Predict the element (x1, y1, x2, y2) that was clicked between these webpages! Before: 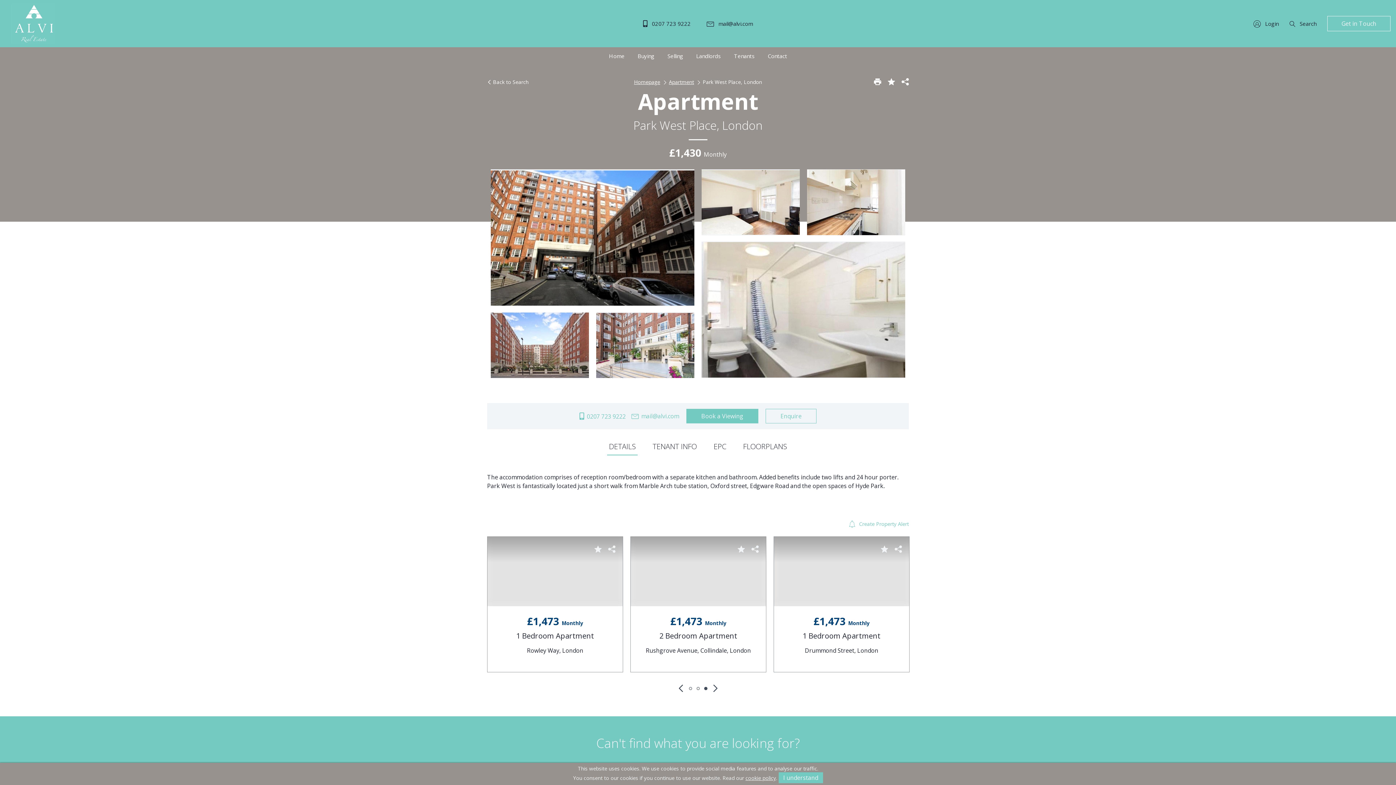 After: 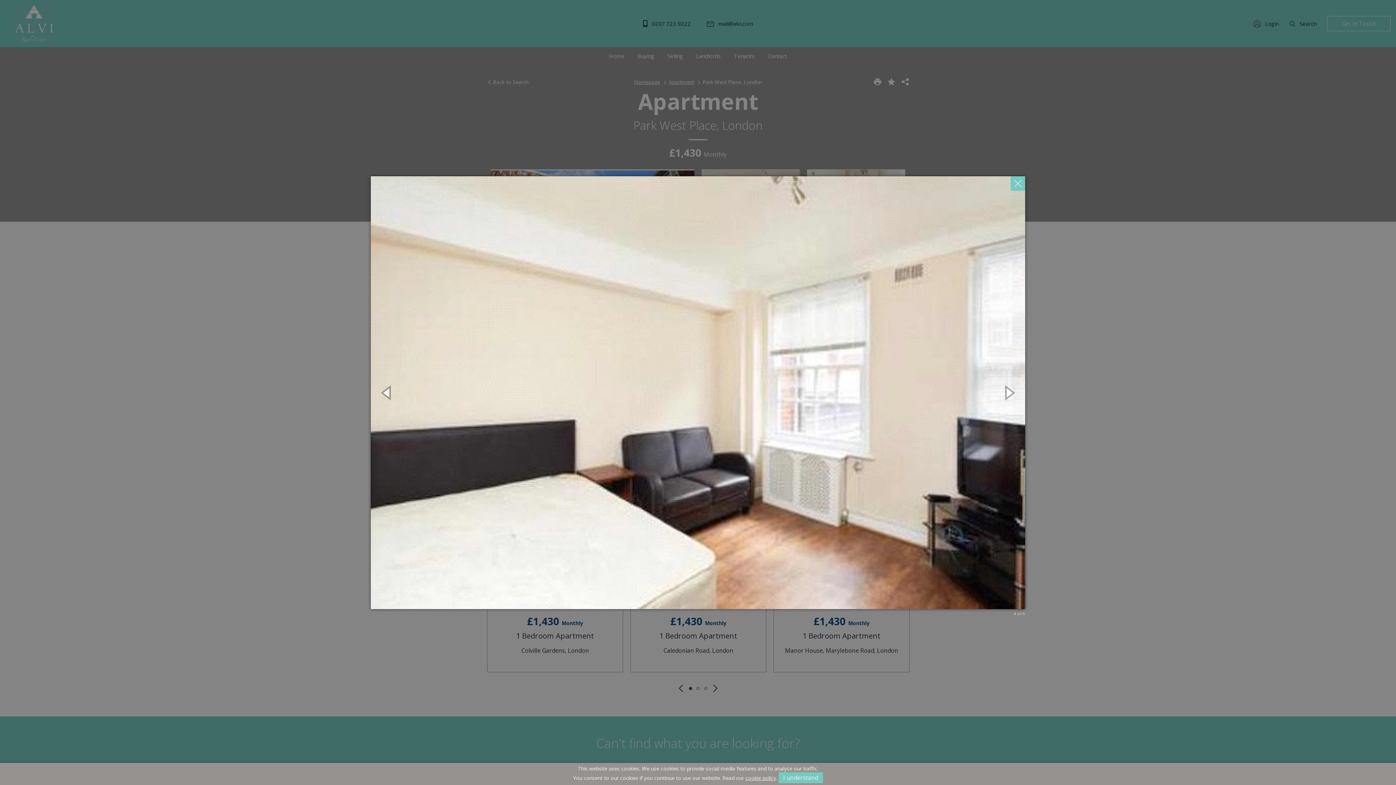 Action: bbox: (701, 169, 800, 235)